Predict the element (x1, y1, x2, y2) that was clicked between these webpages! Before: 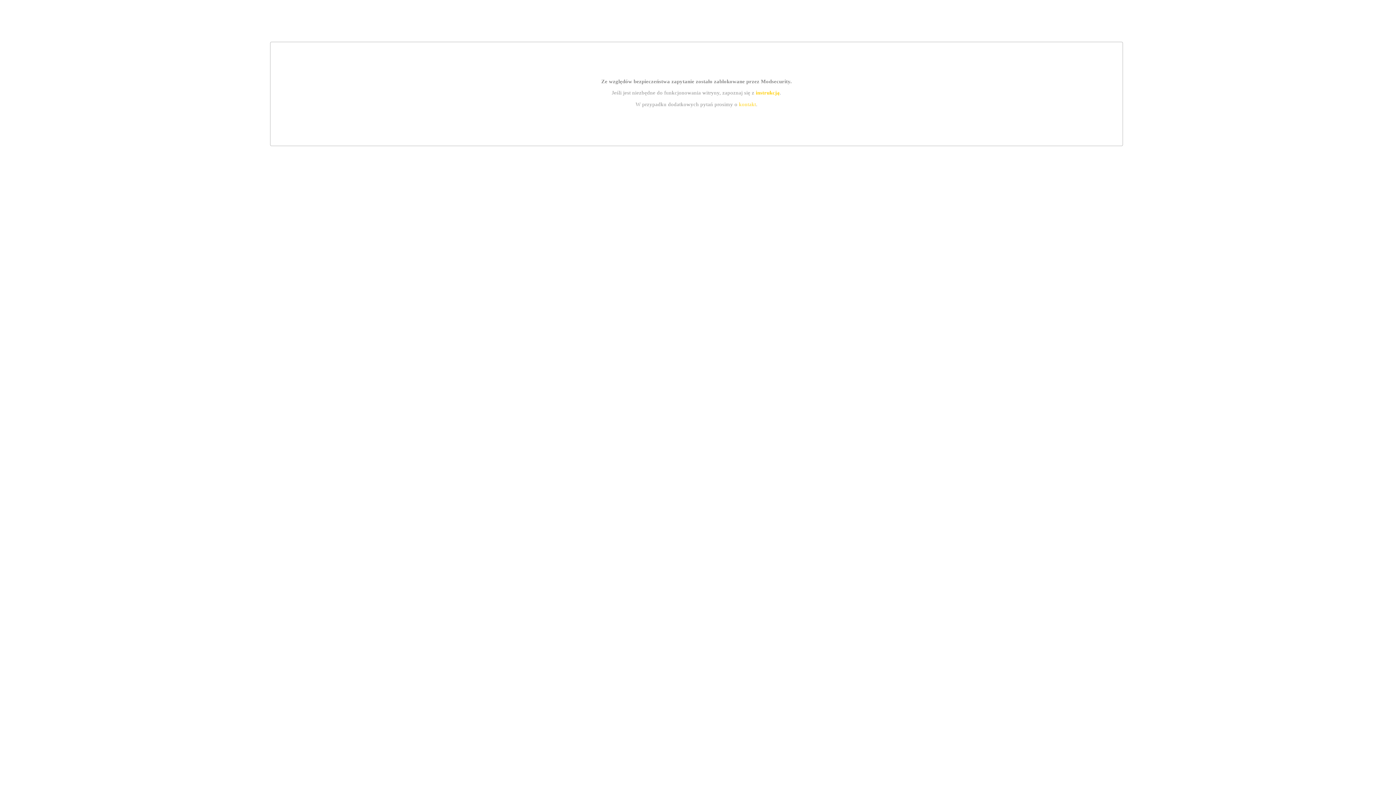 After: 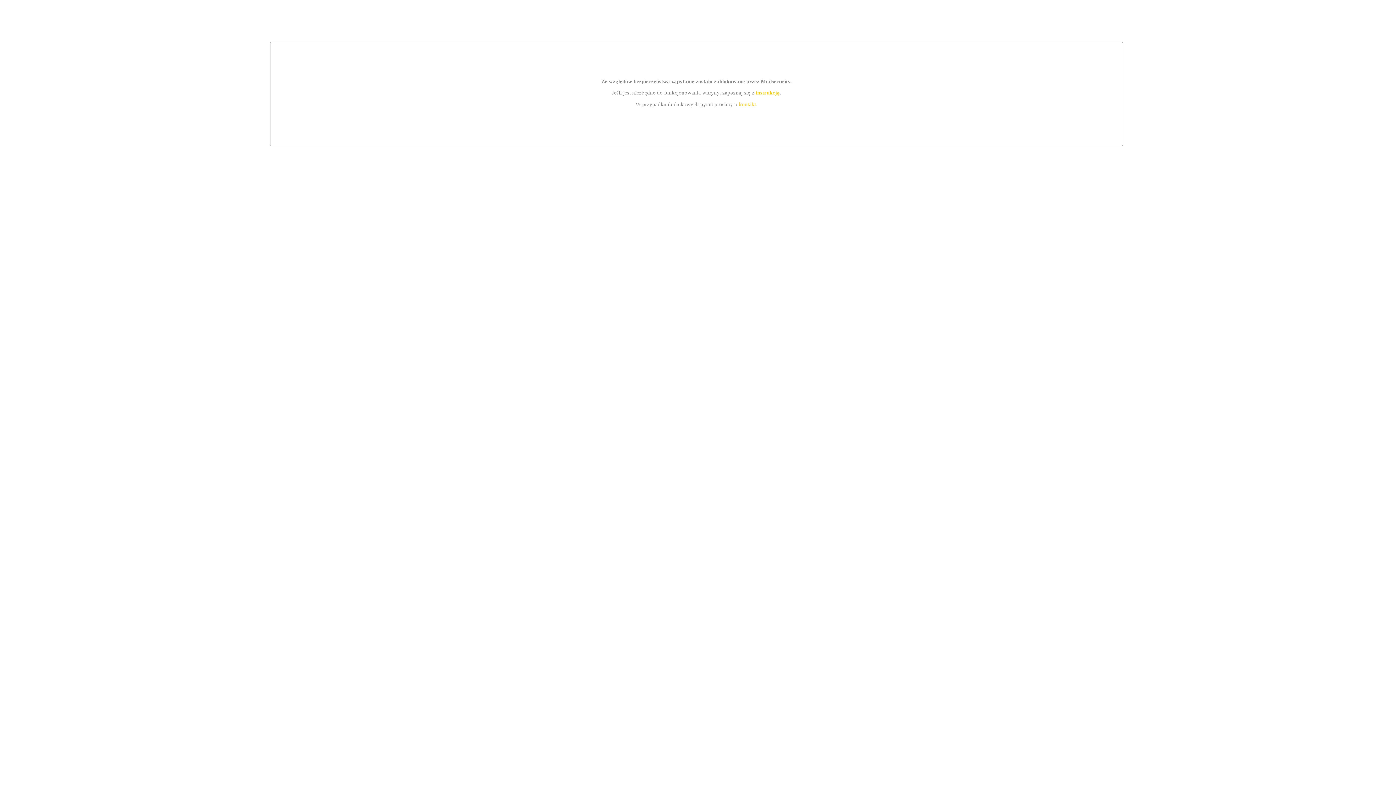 Action: bbox: (739, 101, 756, 107) label: kontakt